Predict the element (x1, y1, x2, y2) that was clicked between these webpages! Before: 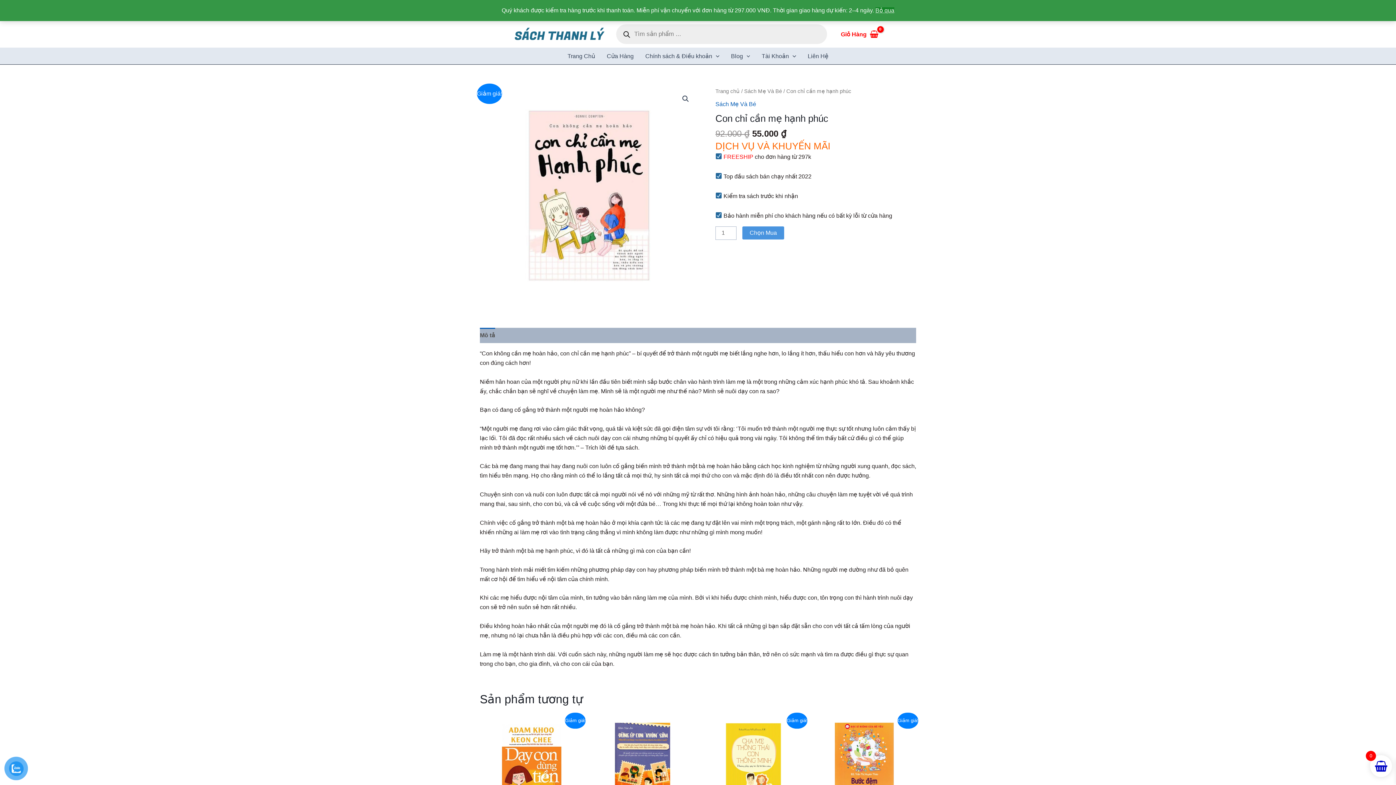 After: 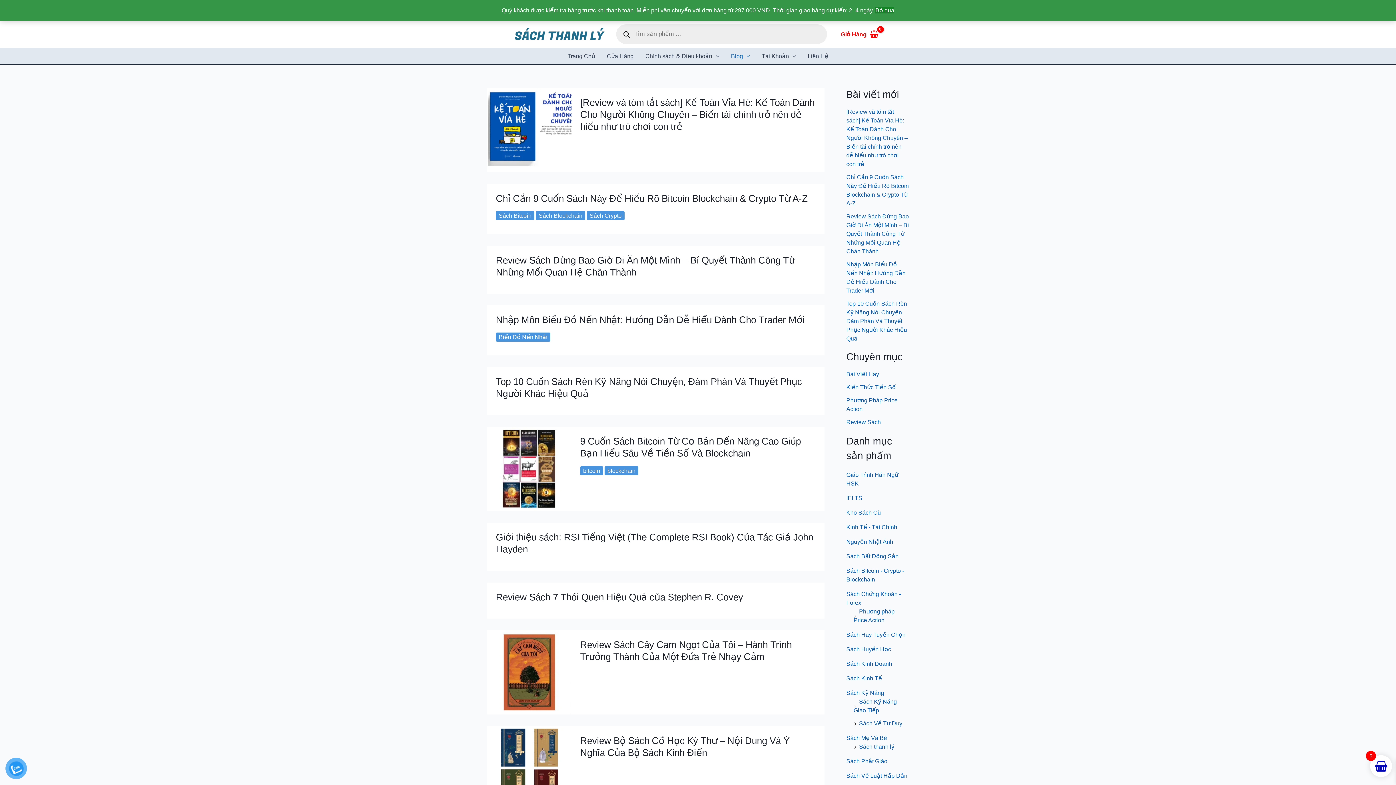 Action: label: Blog bbox: (725, 48, 756, 64)